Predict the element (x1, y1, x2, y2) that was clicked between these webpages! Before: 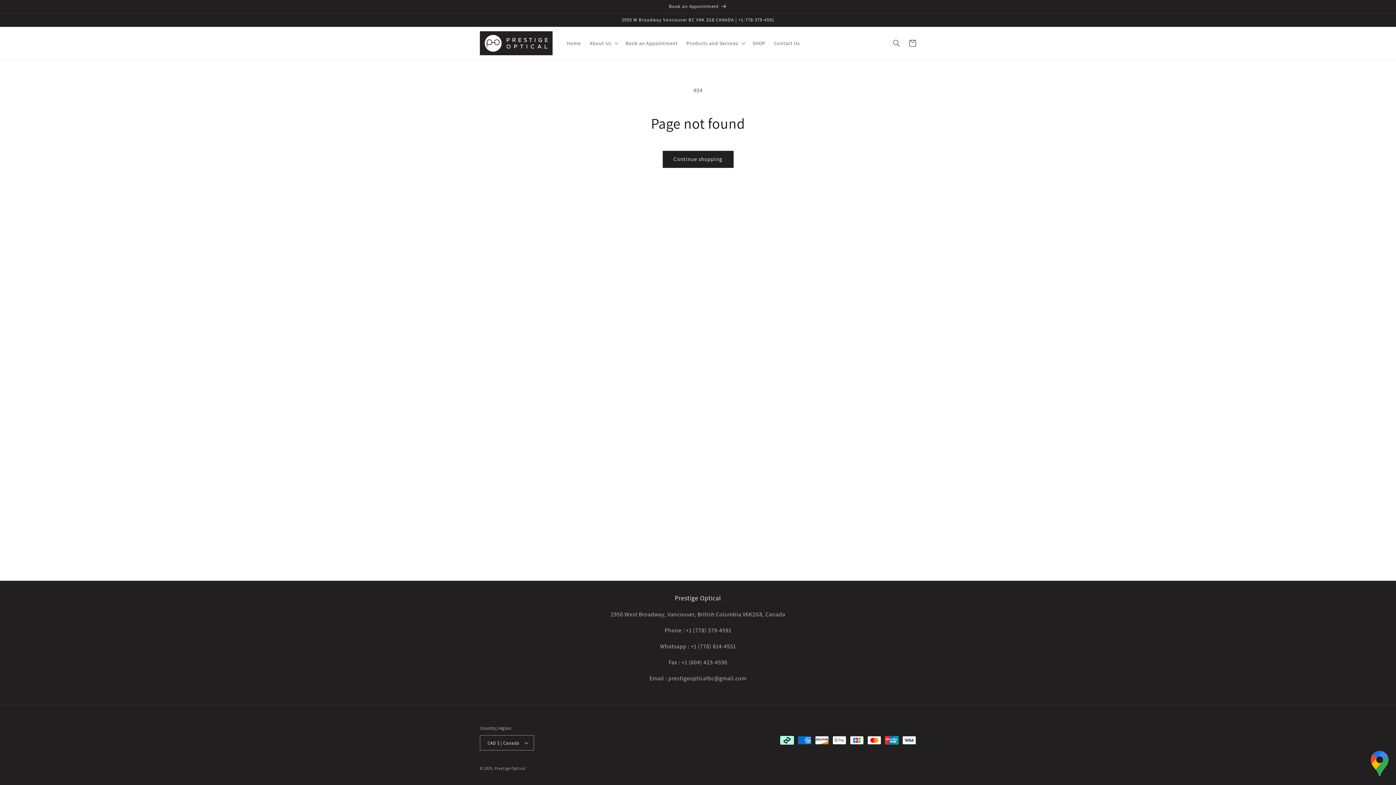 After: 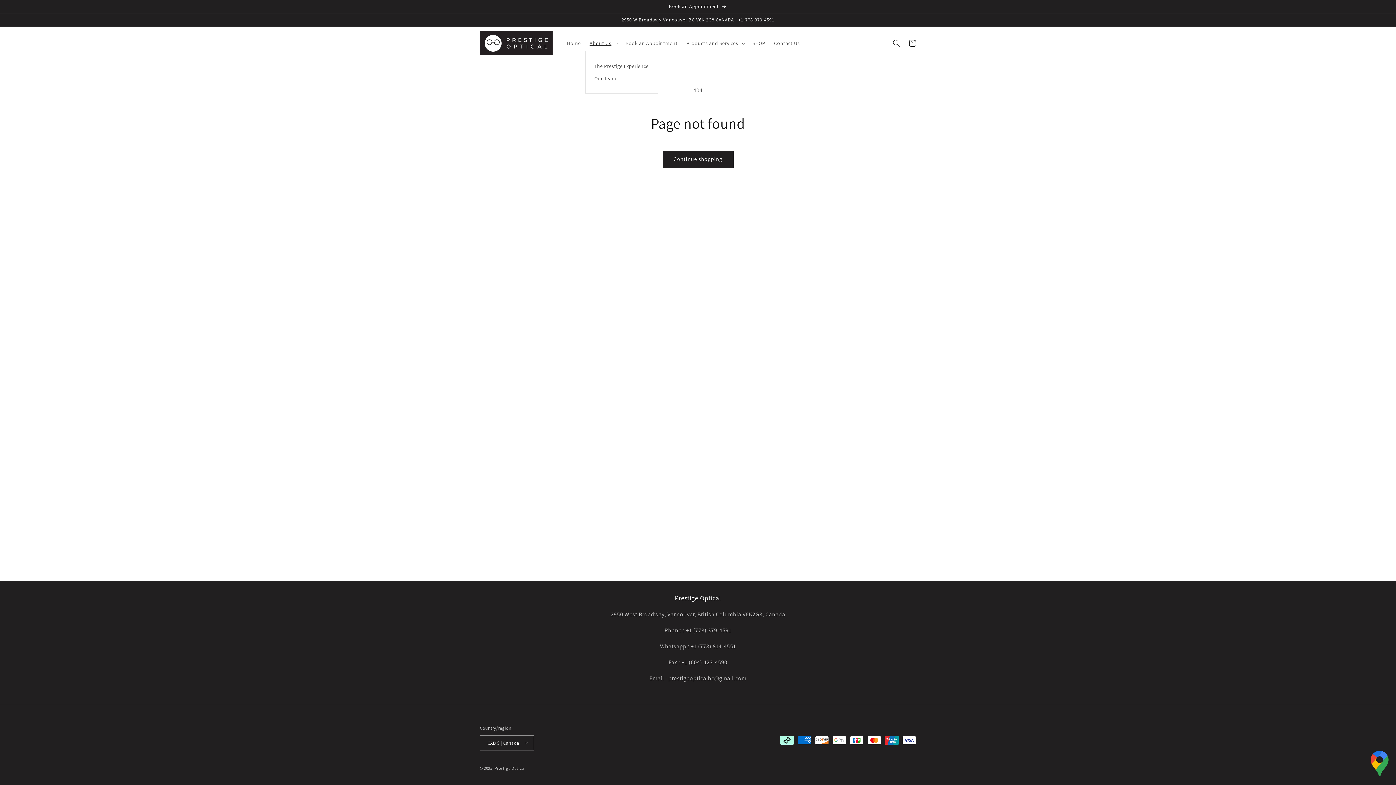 Action: label: About Us bbox: (585, 35, 621, 50)